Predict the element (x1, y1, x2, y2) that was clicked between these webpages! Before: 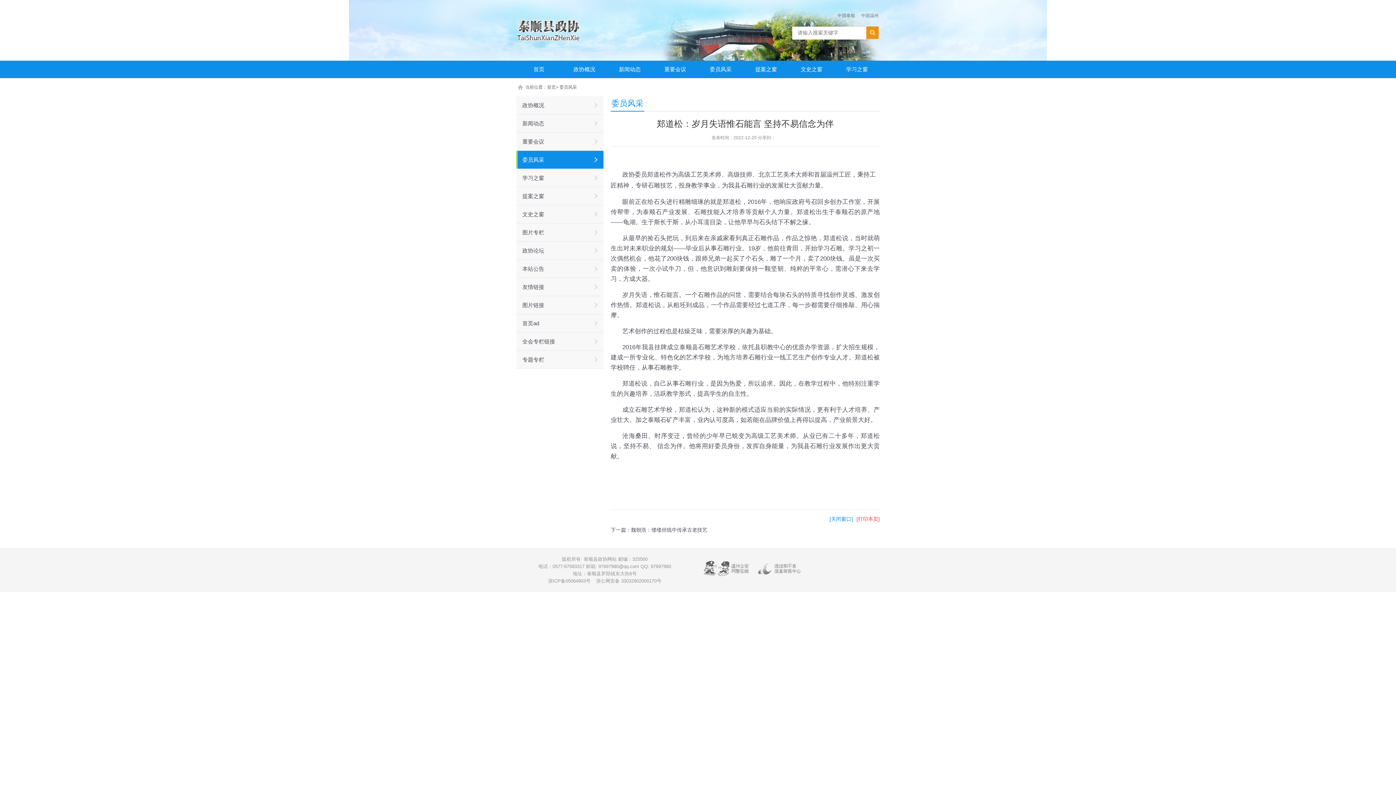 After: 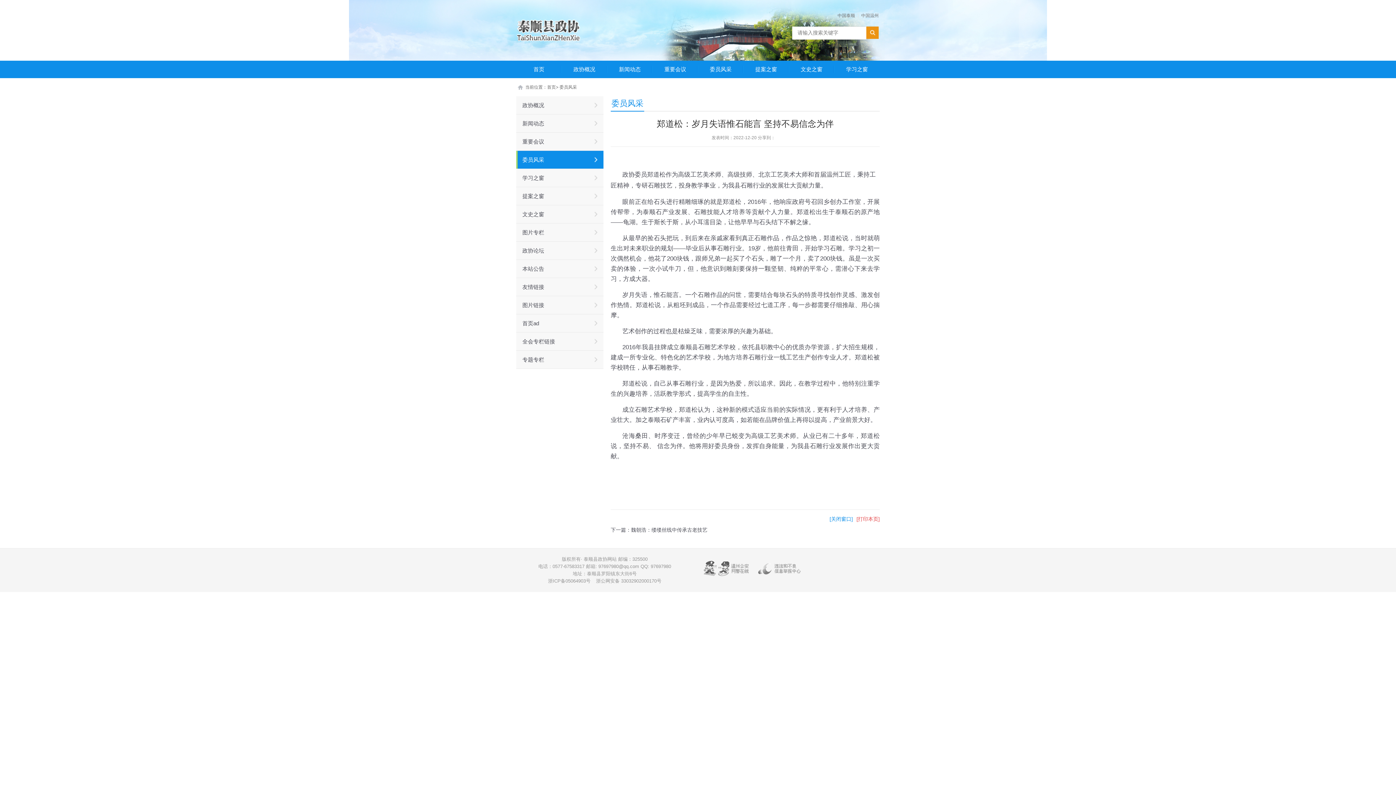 Action: bbox: (826, 513, 853, 524) label: [关闭窗口]